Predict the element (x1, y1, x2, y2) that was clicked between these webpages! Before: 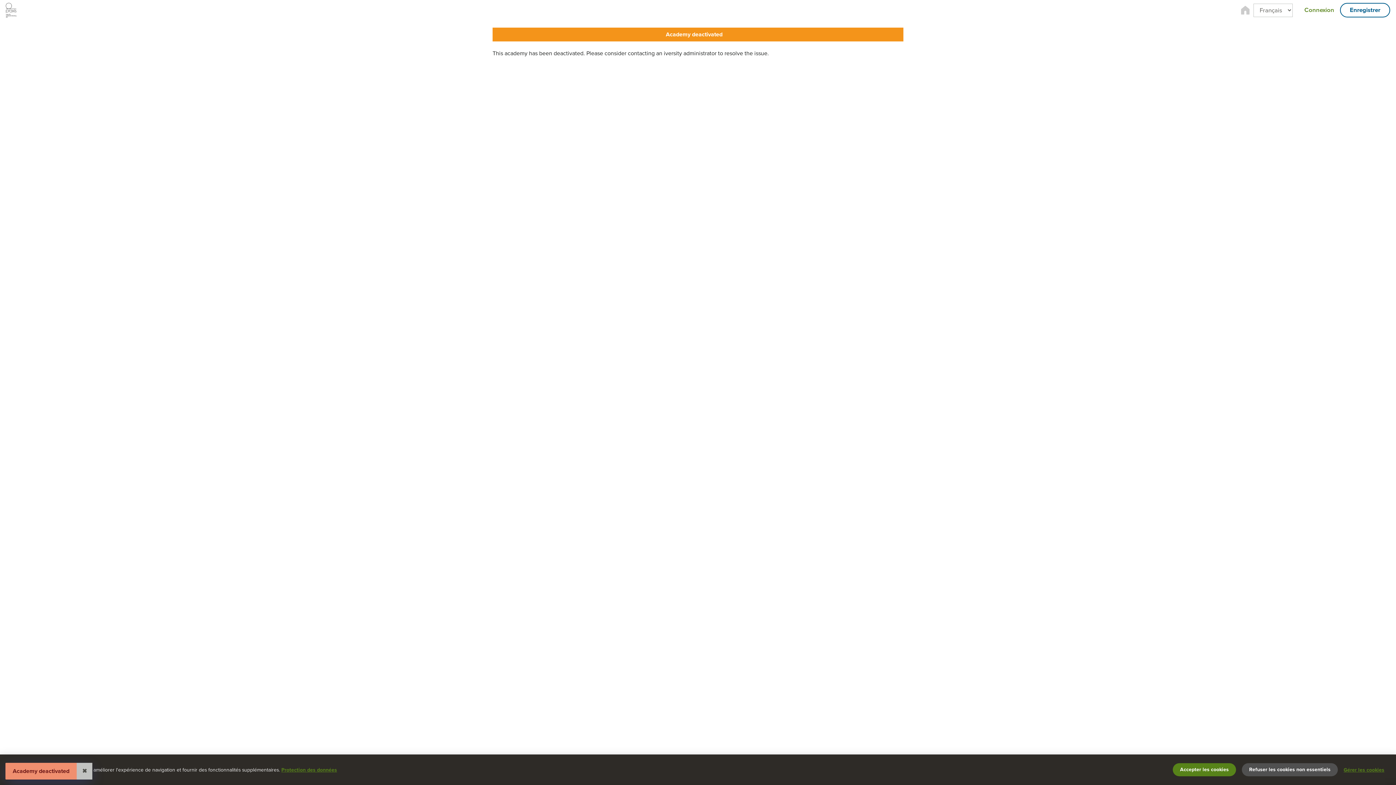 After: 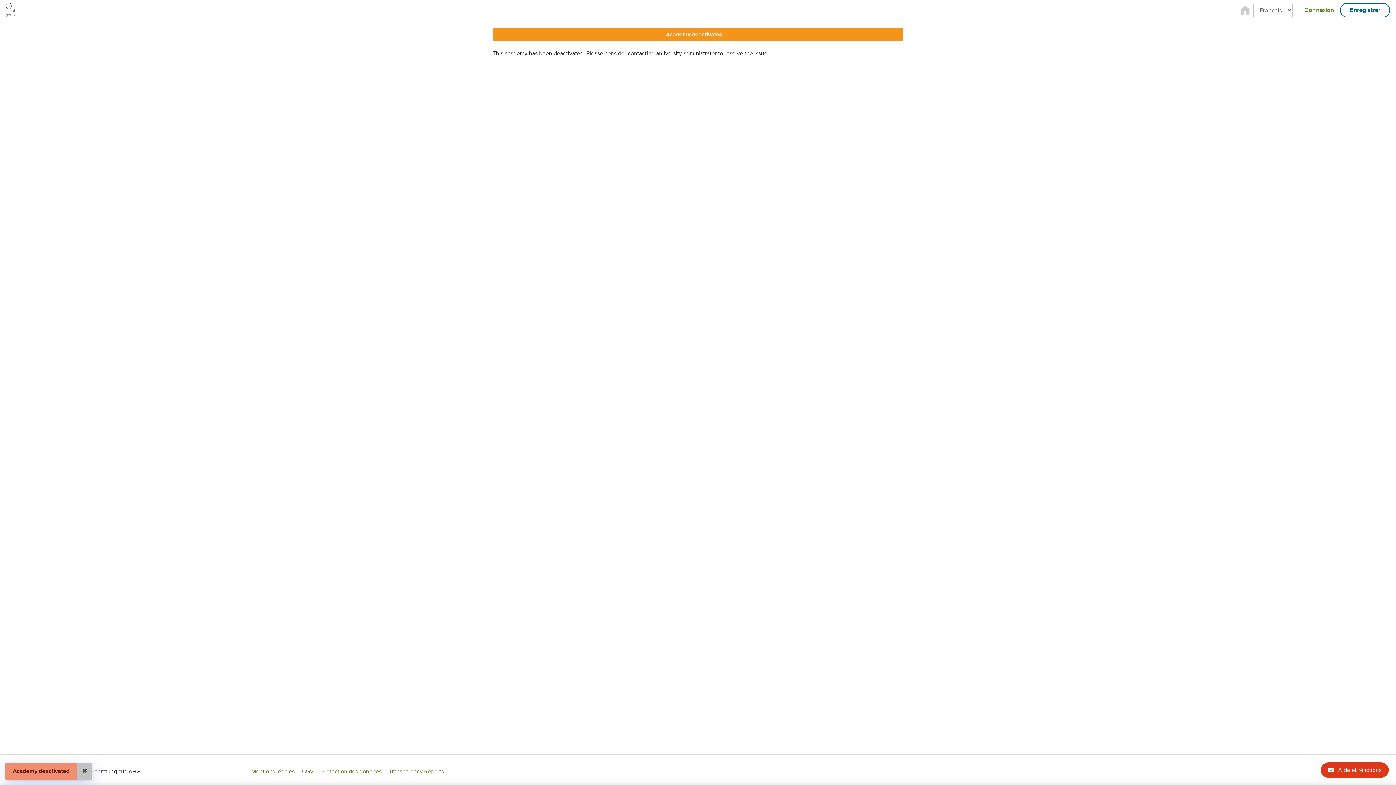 Action: label: Refuser les cookies non essentiels bbox: (1242, 763, 1338, 776)